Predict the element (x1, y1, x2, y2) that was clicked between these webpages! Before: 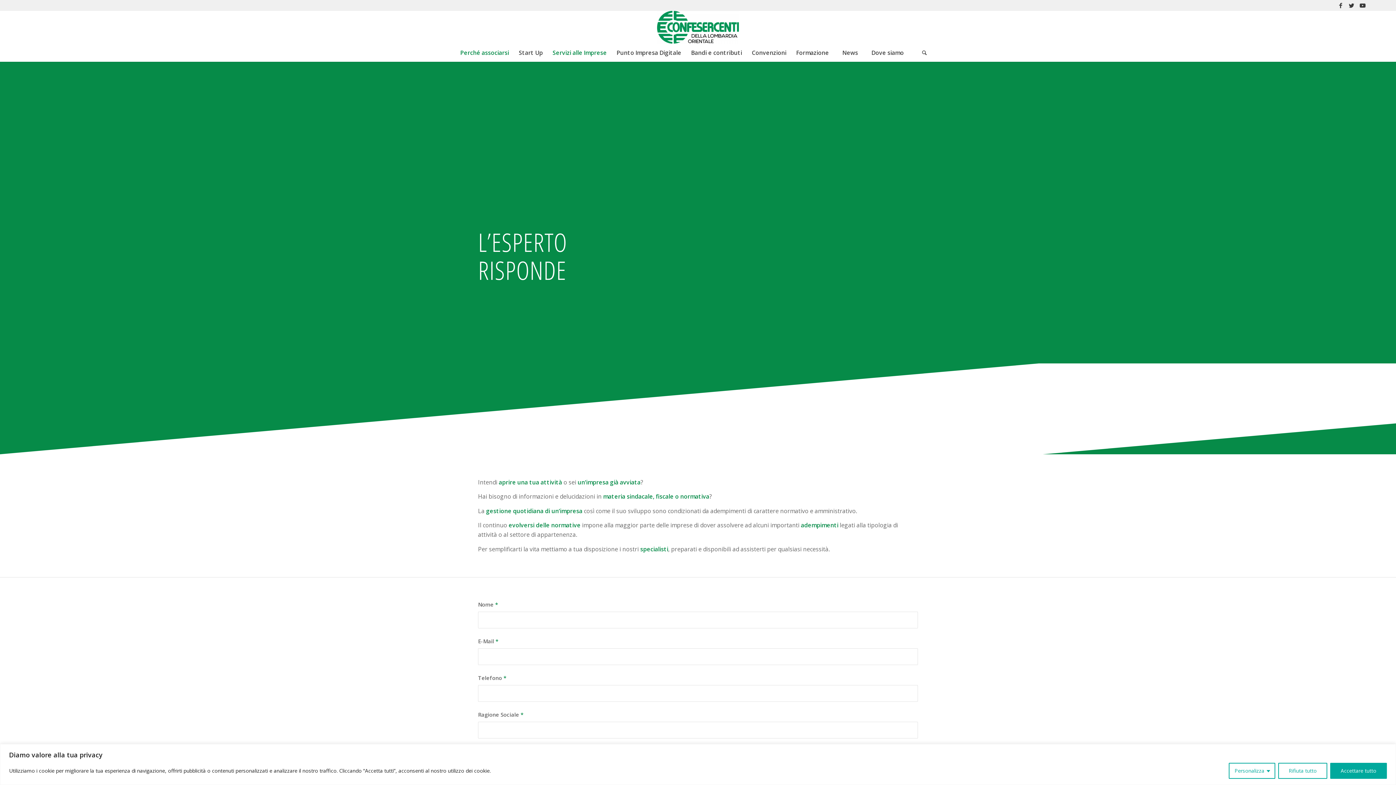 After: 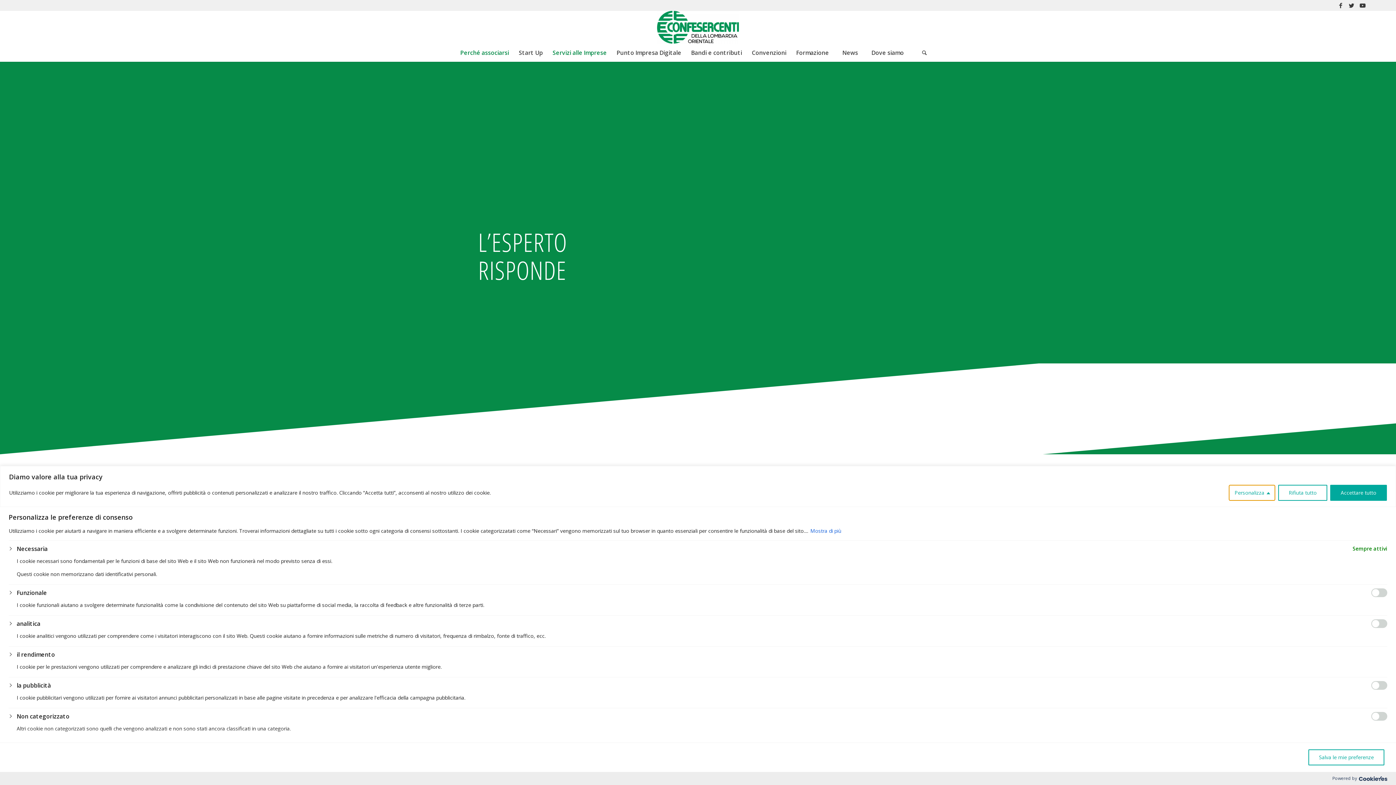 Action: label: Personalizza bbox: (1229, 763, 1275, 779)